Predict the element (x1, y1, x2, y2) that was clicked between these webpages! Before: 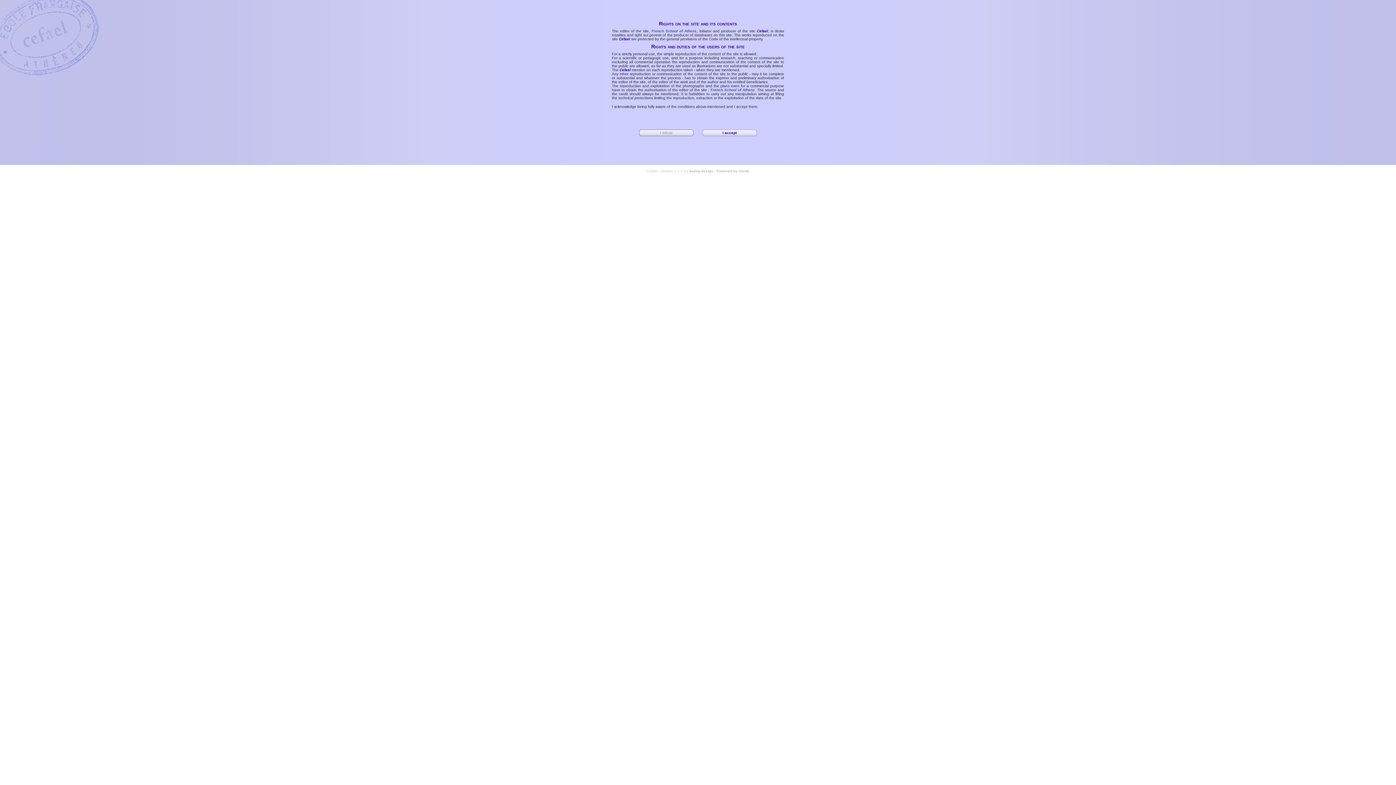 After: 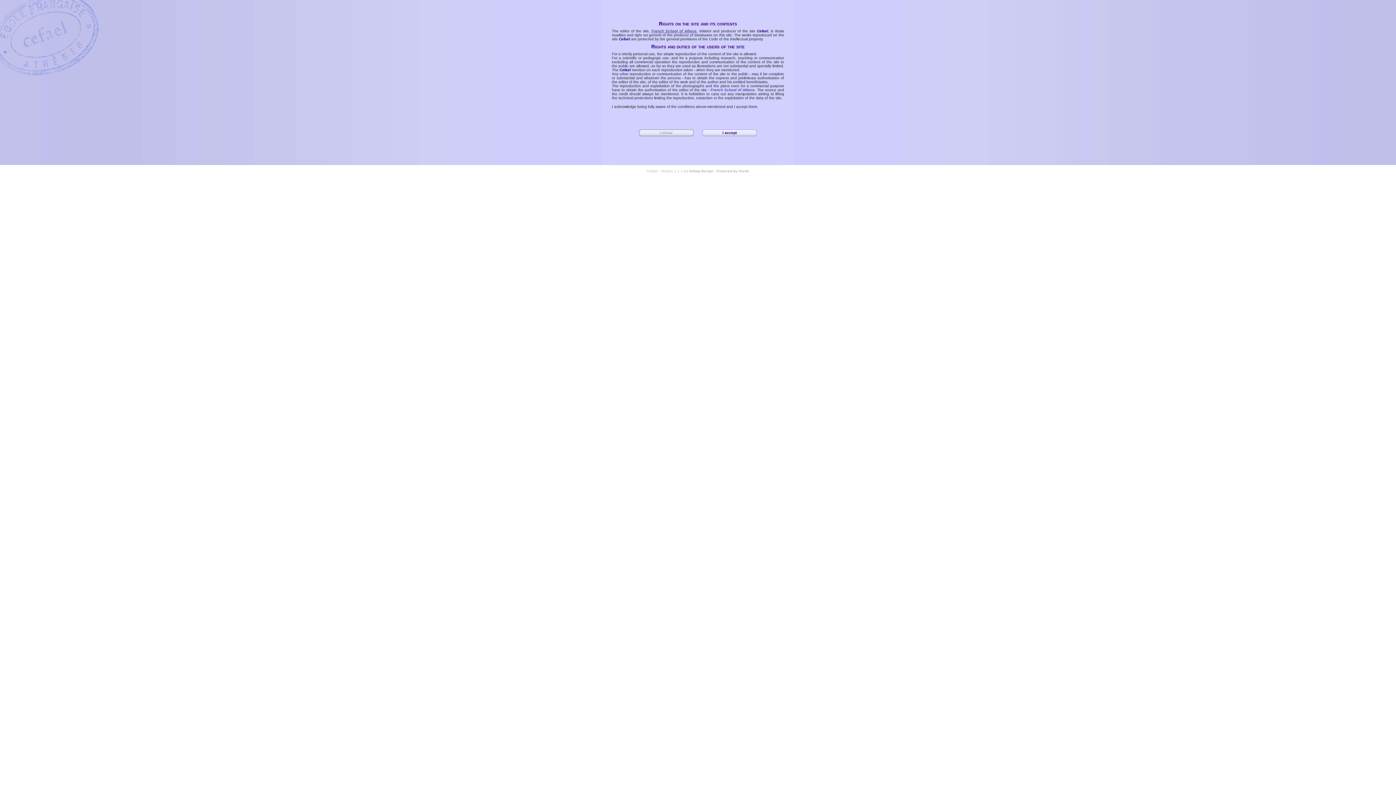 Action: label: French School of Athens bbox: (651, 29, 696, 33)